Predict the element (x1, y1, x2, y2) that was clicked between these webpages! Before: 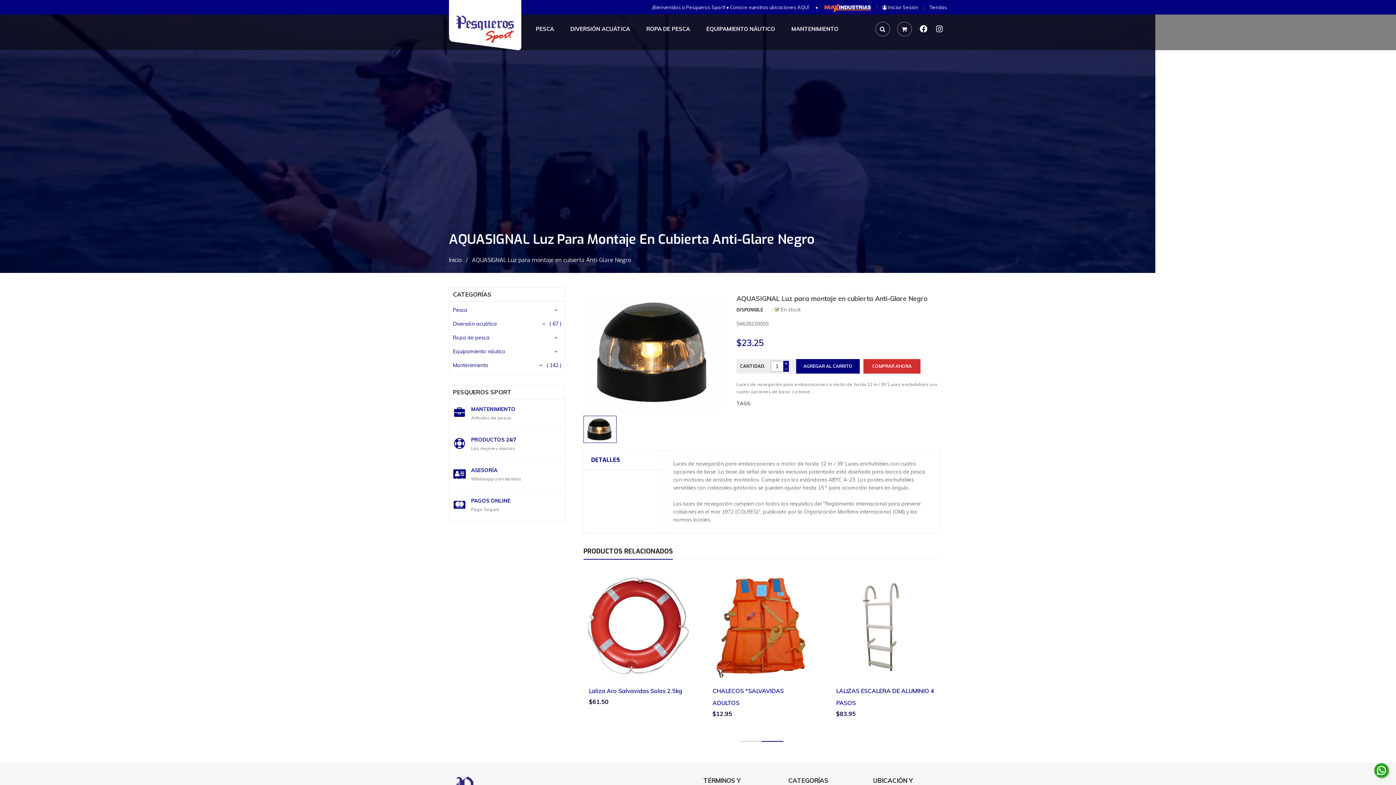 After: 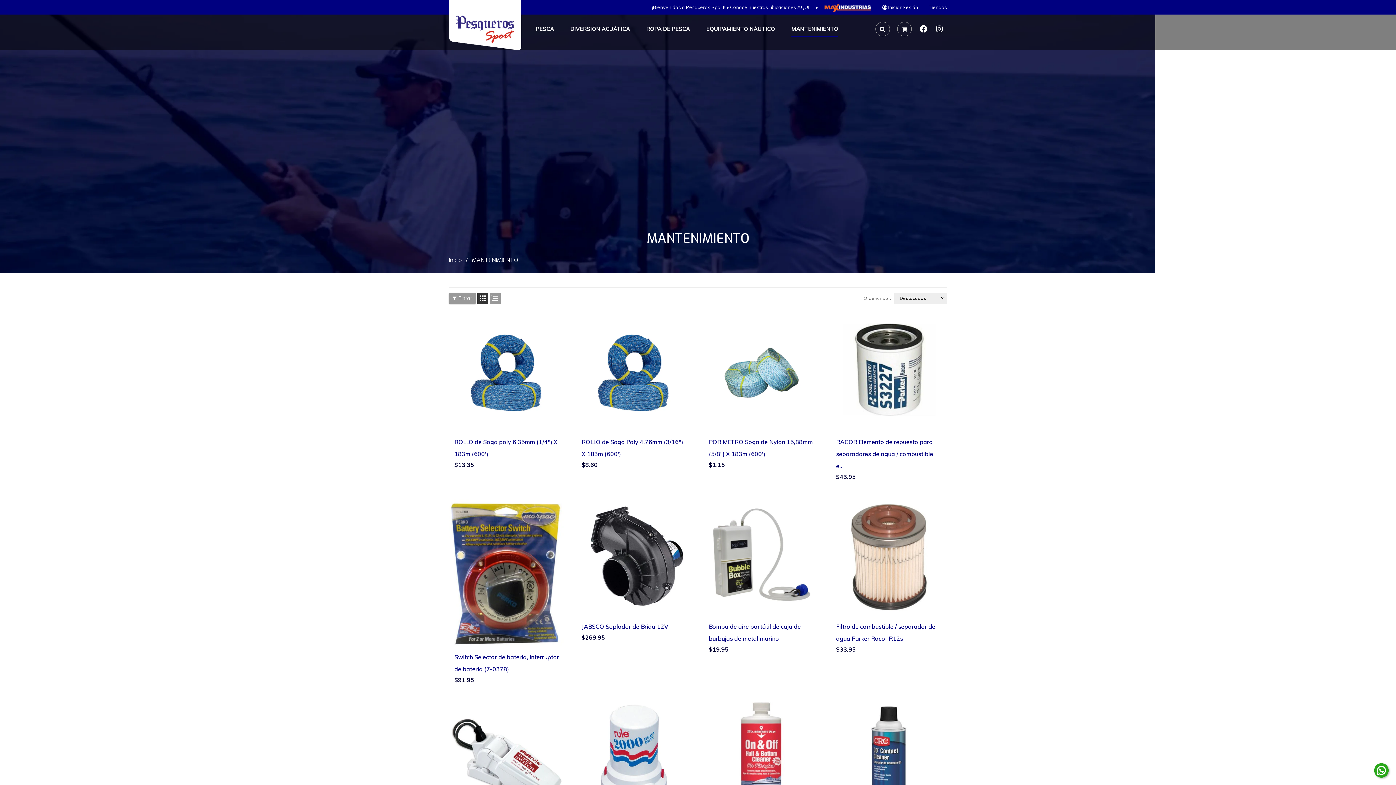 Action: label: MANTENIMIENTO bbox: (791, 25, 838, 33)